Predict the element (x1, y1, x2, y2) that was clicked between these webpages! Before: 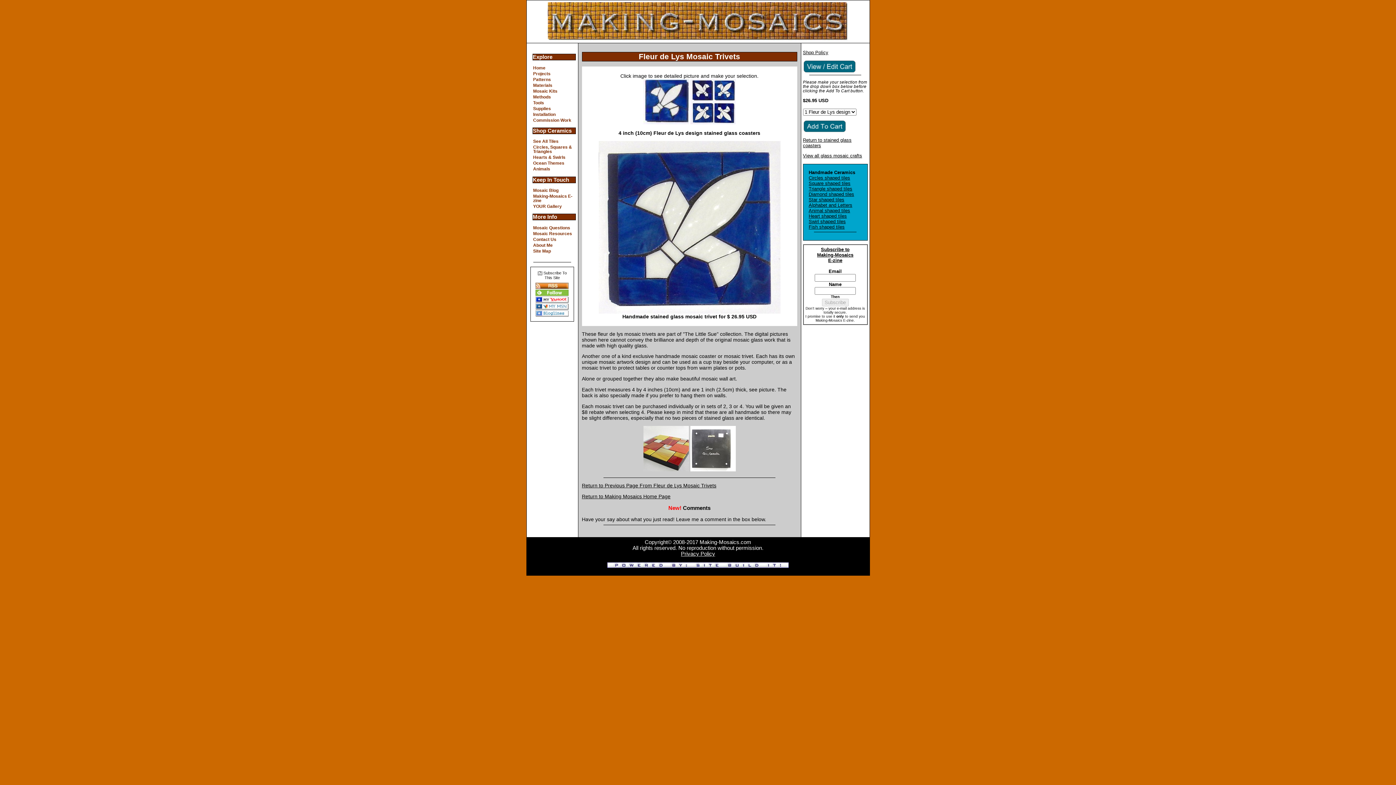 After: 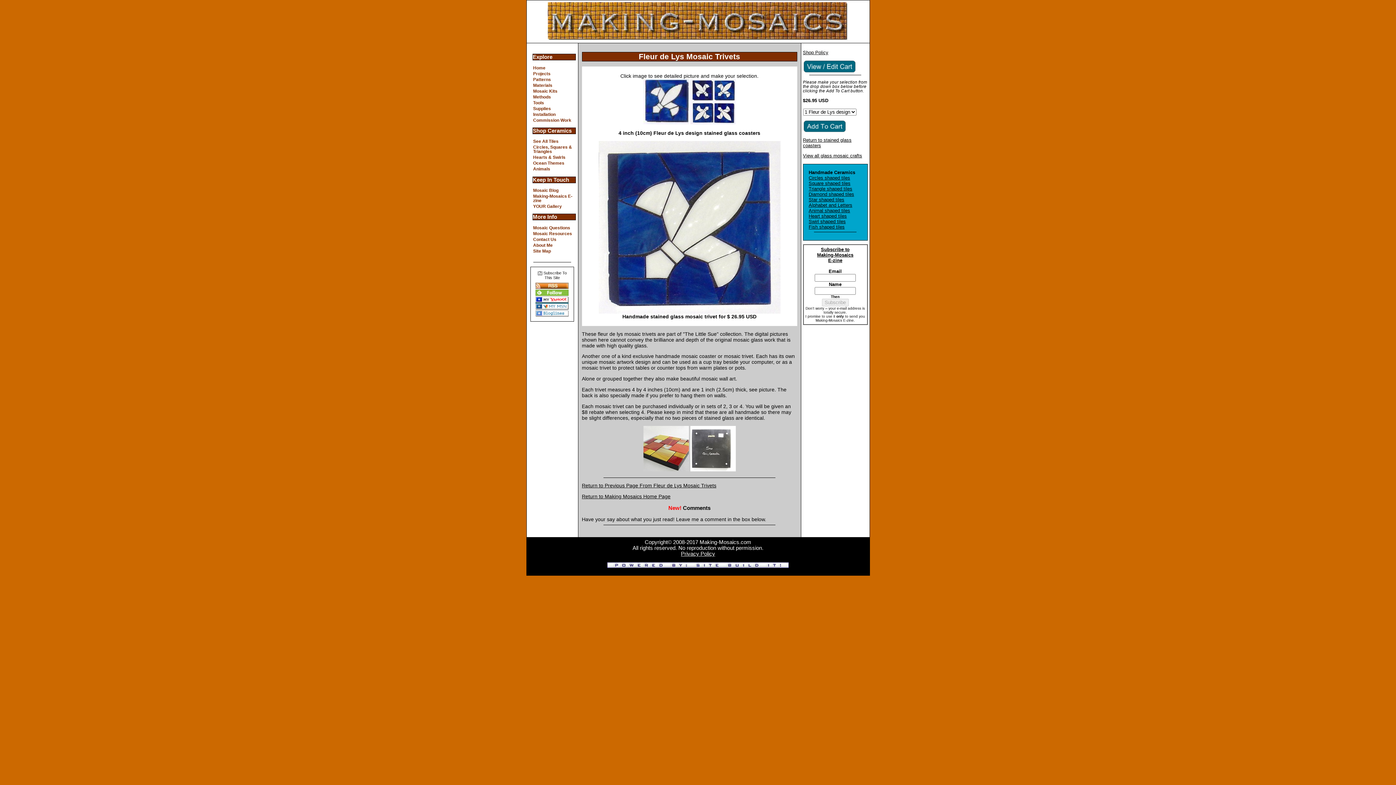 Action: bbox: (535, 299, 568, 303)